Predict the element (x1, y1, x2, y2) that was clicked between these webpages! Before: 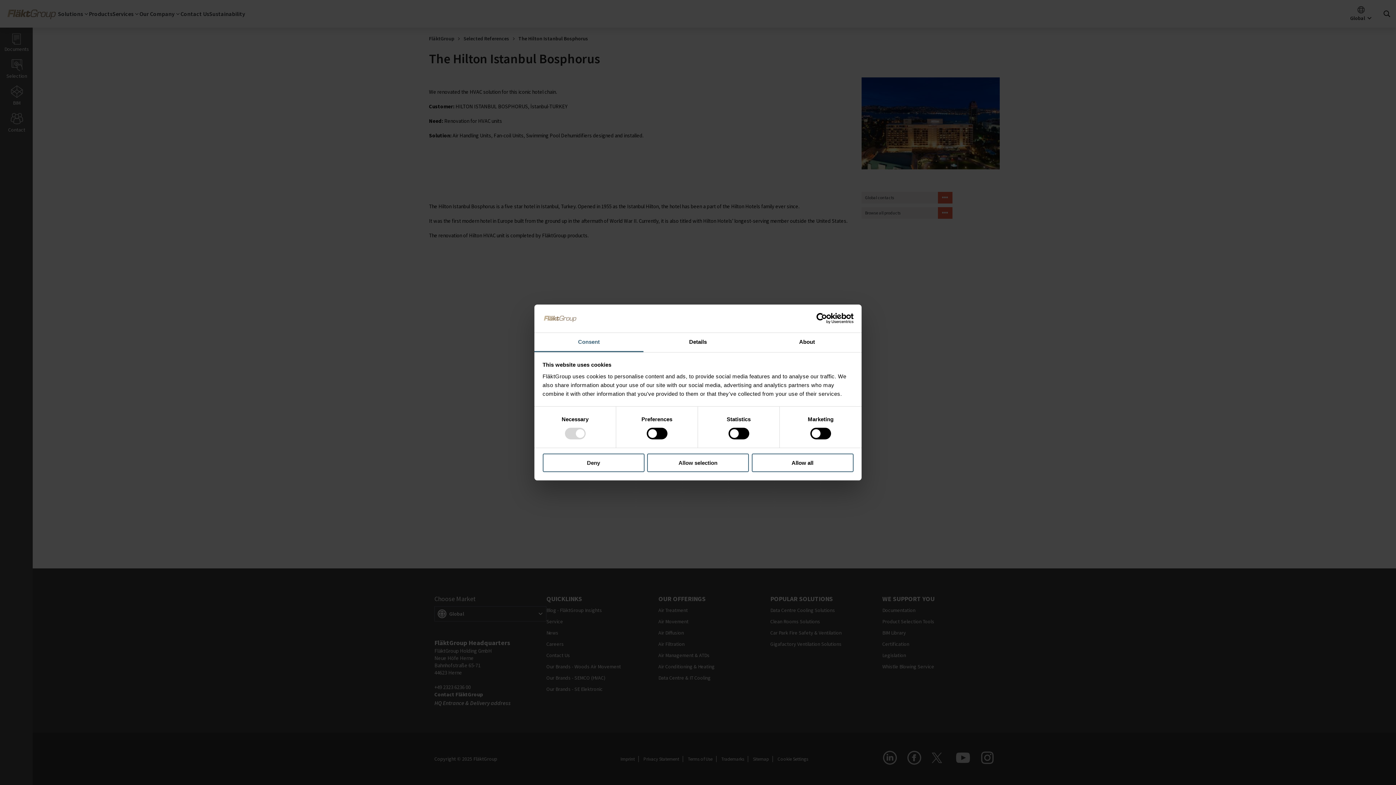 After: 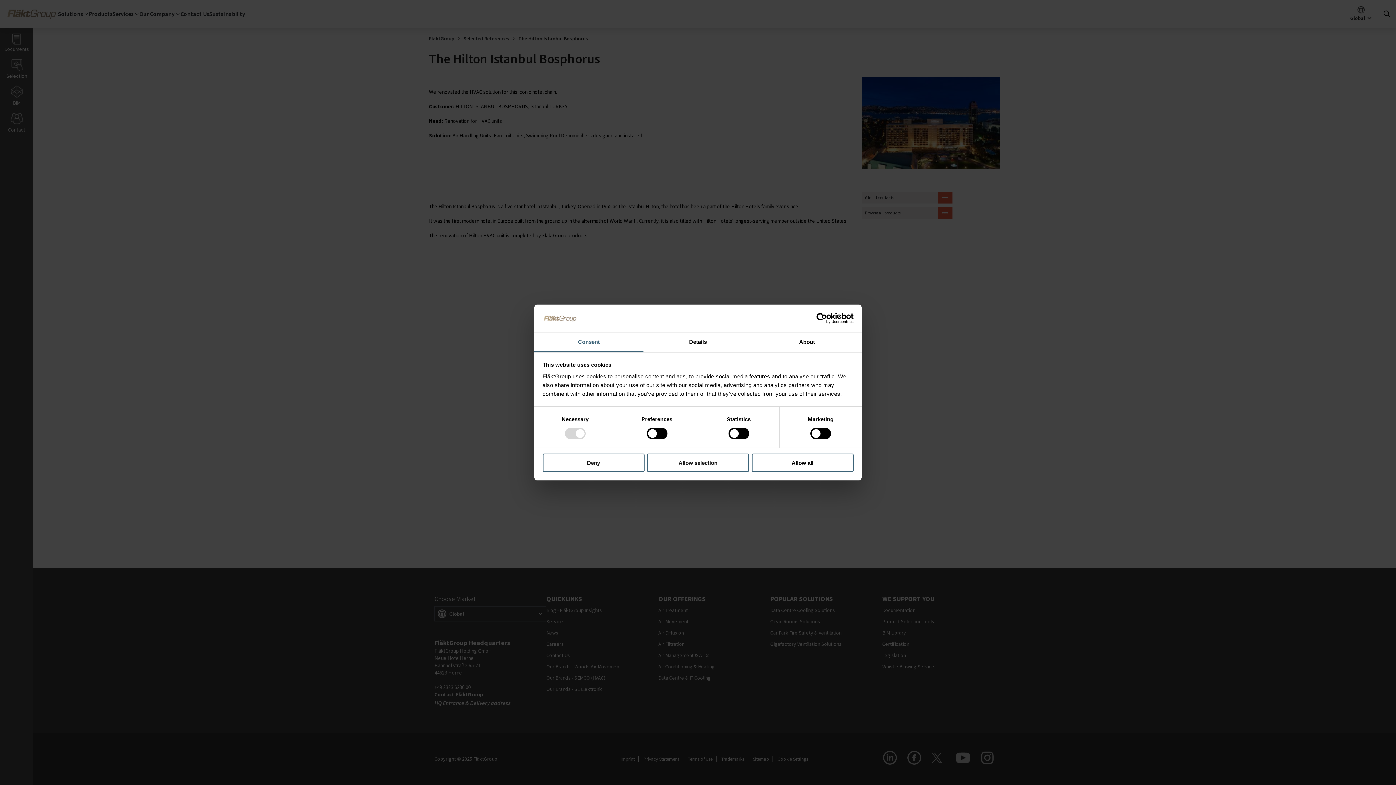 Action: bbox: (790, 313, 853, 324) label: Usercentrics Cookiebot - opens in a new window